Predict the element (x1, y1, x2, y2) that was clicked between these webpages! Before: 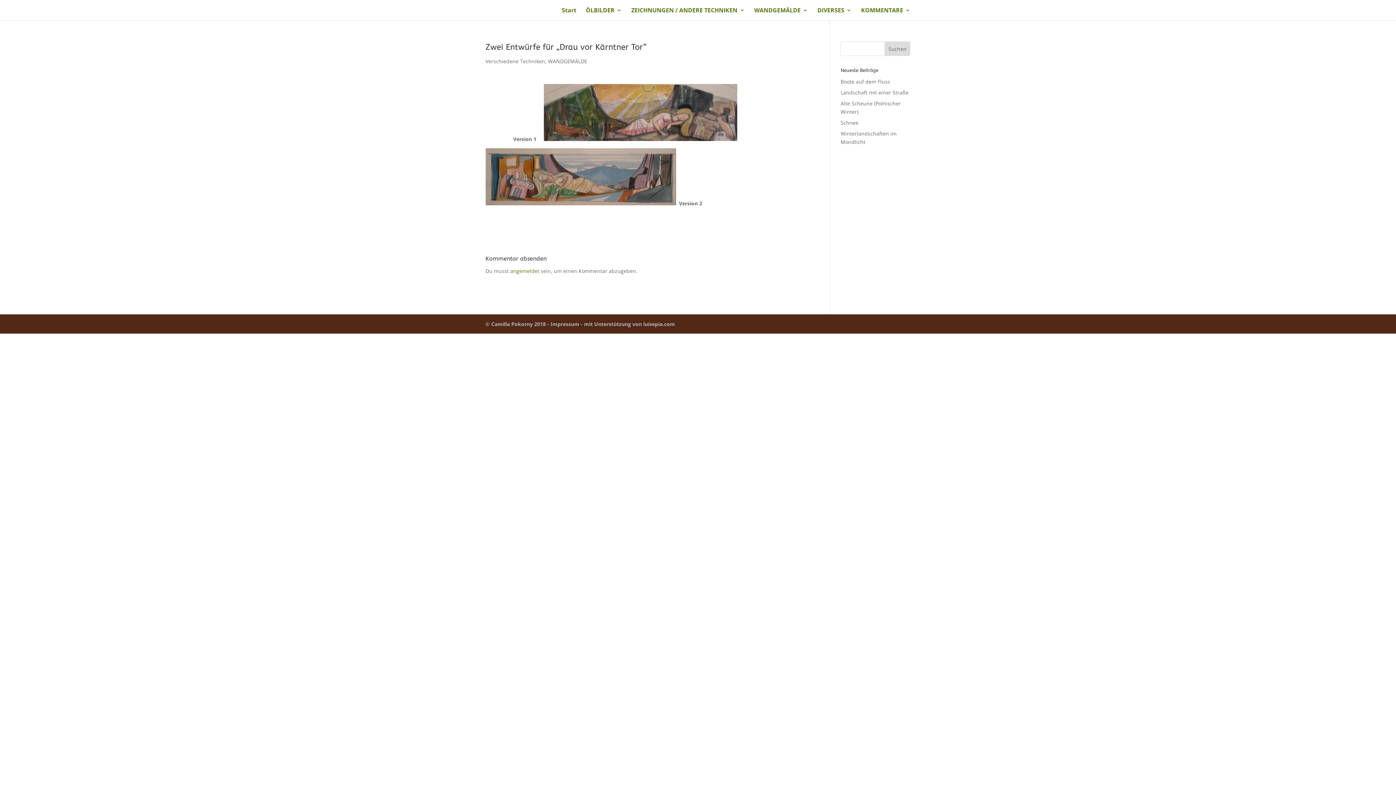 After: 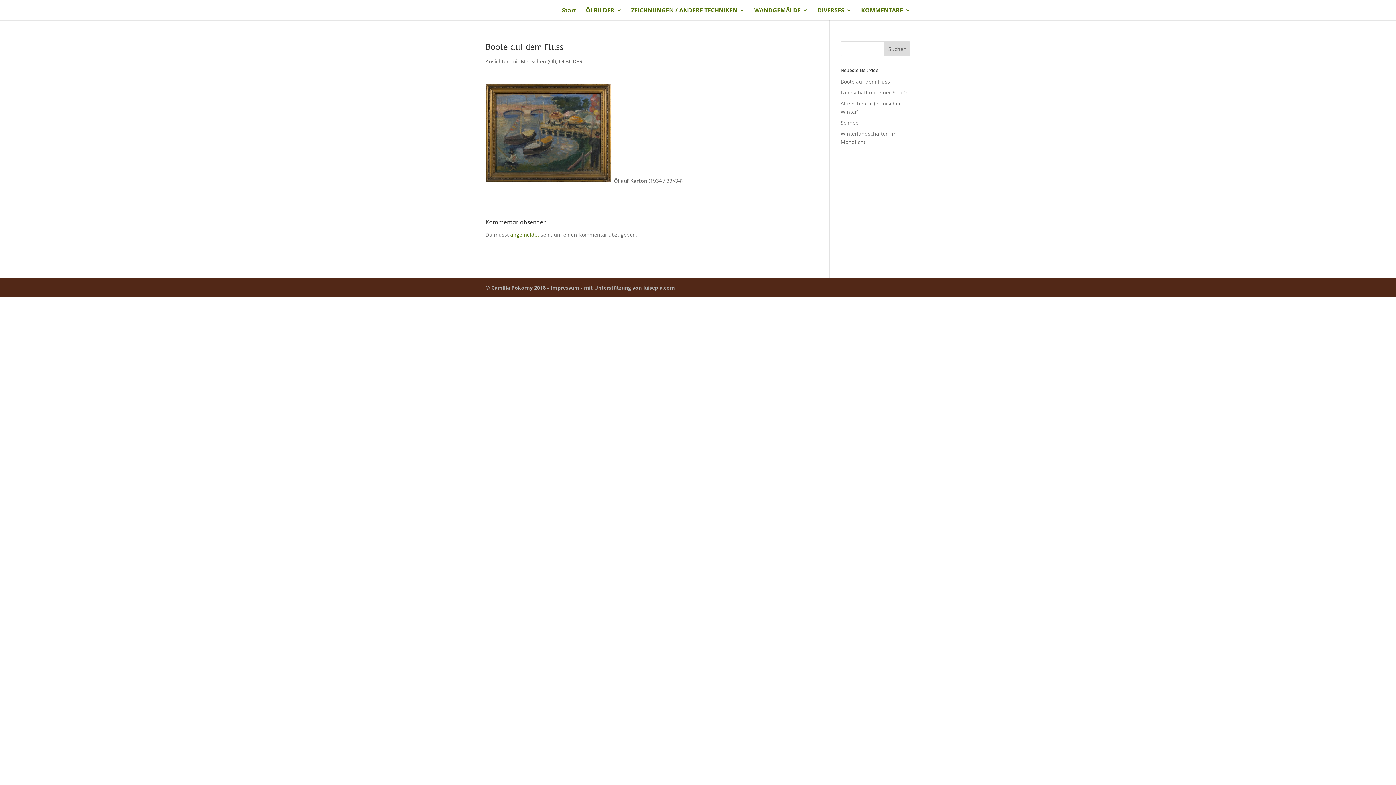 Action: label: Boote auf dem Fluss bbox: (840, 78, 890, 85)